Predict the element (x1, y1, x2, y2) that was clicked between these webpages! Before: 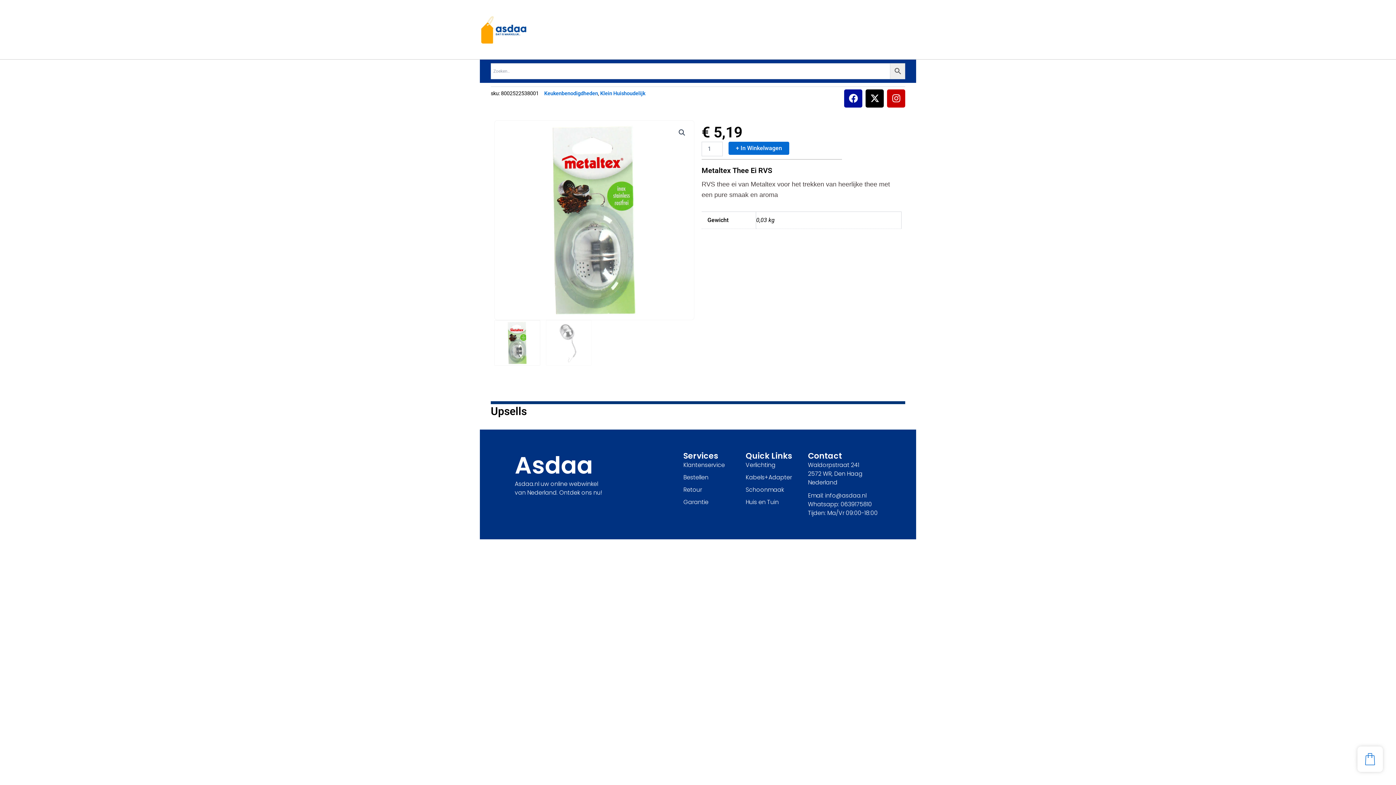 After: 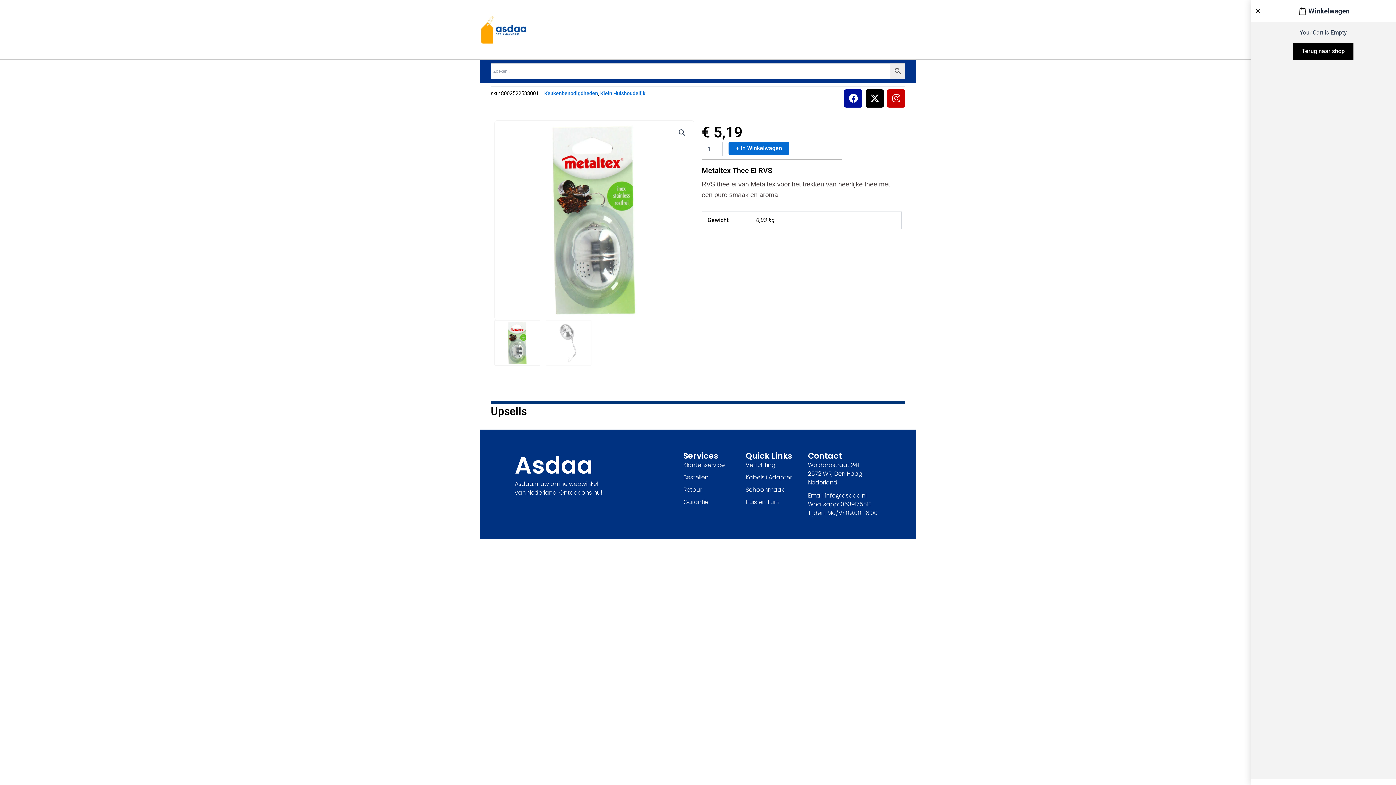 Action: bbox: (1357, 746, 1383, 772)